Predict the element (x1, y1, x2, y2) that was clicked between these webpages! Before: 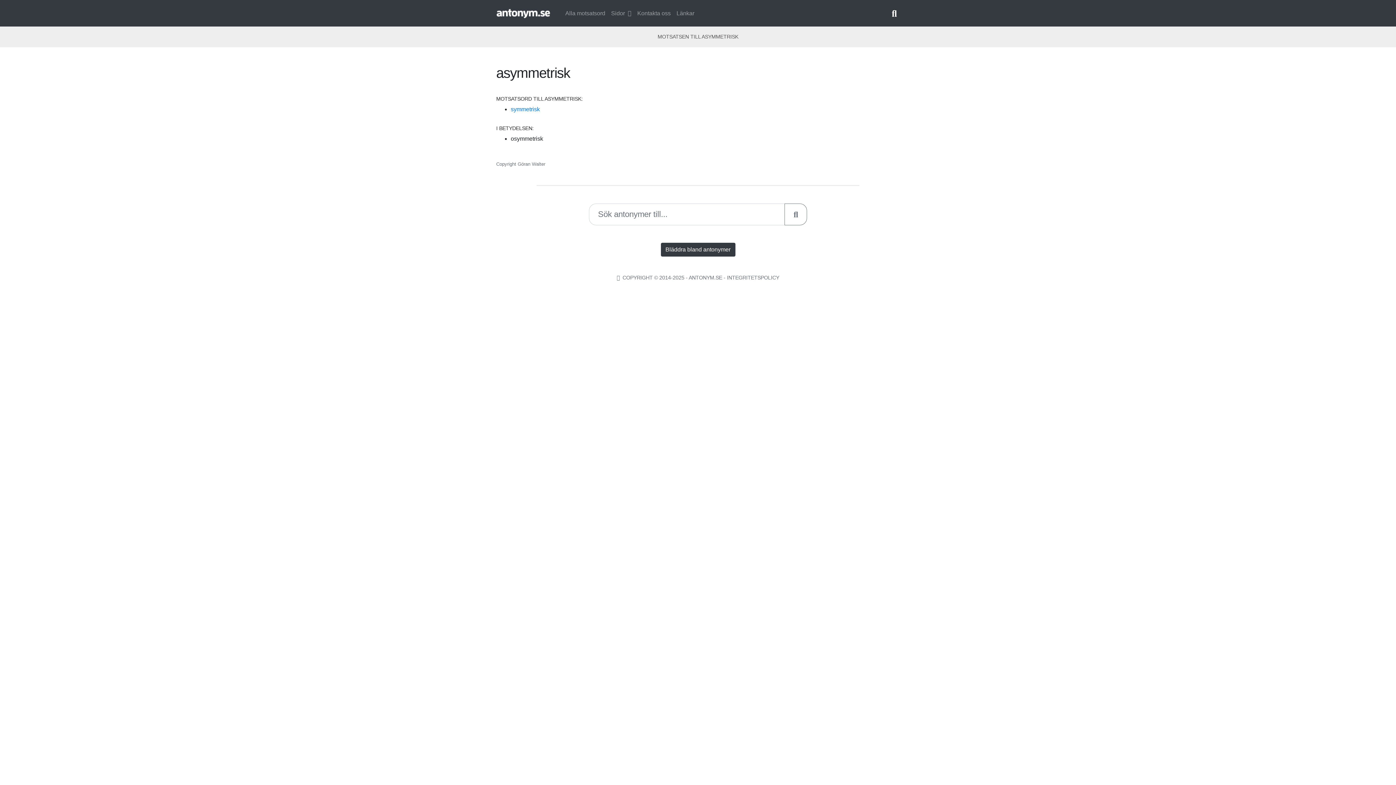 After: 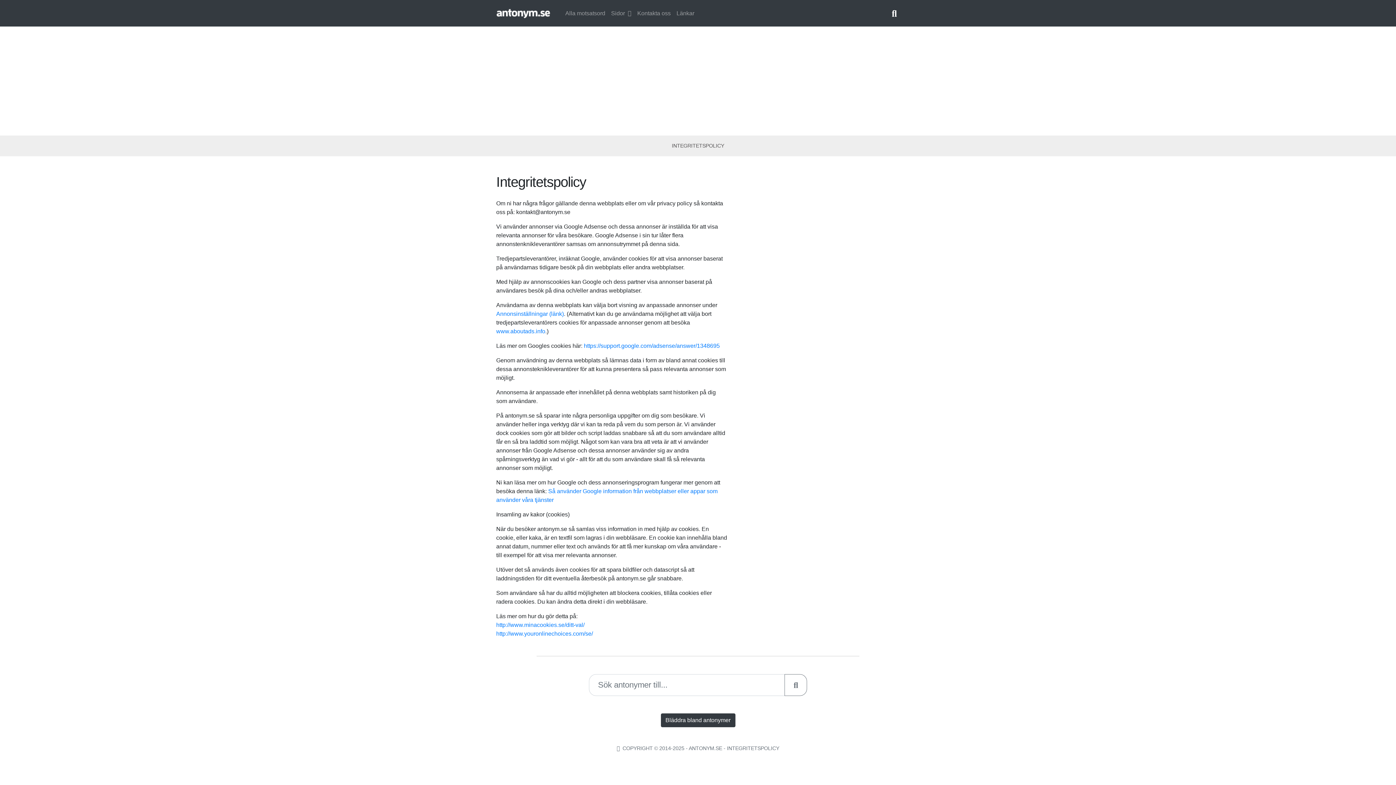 Action: bbox: (727, 274, 779, 280) label: INTEGRITETSPOLICY